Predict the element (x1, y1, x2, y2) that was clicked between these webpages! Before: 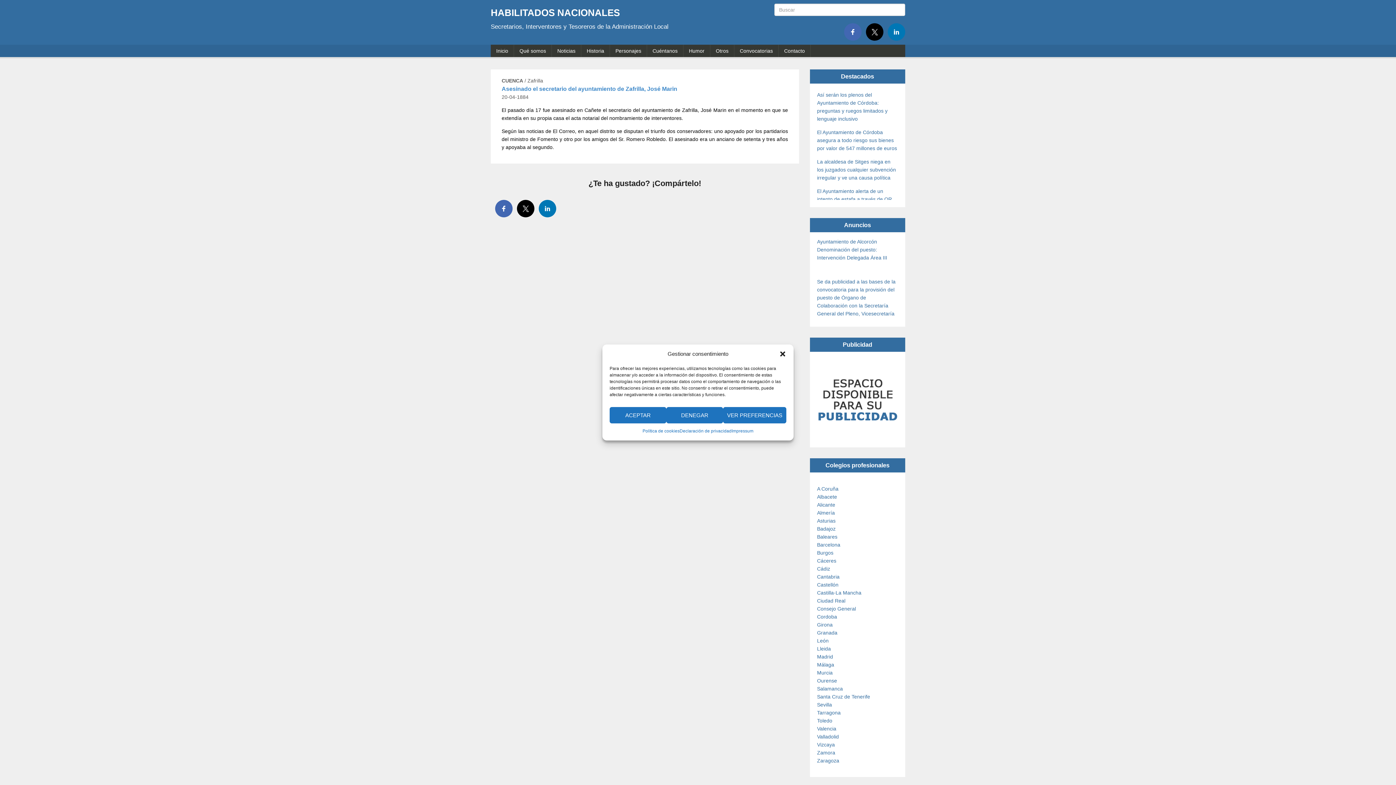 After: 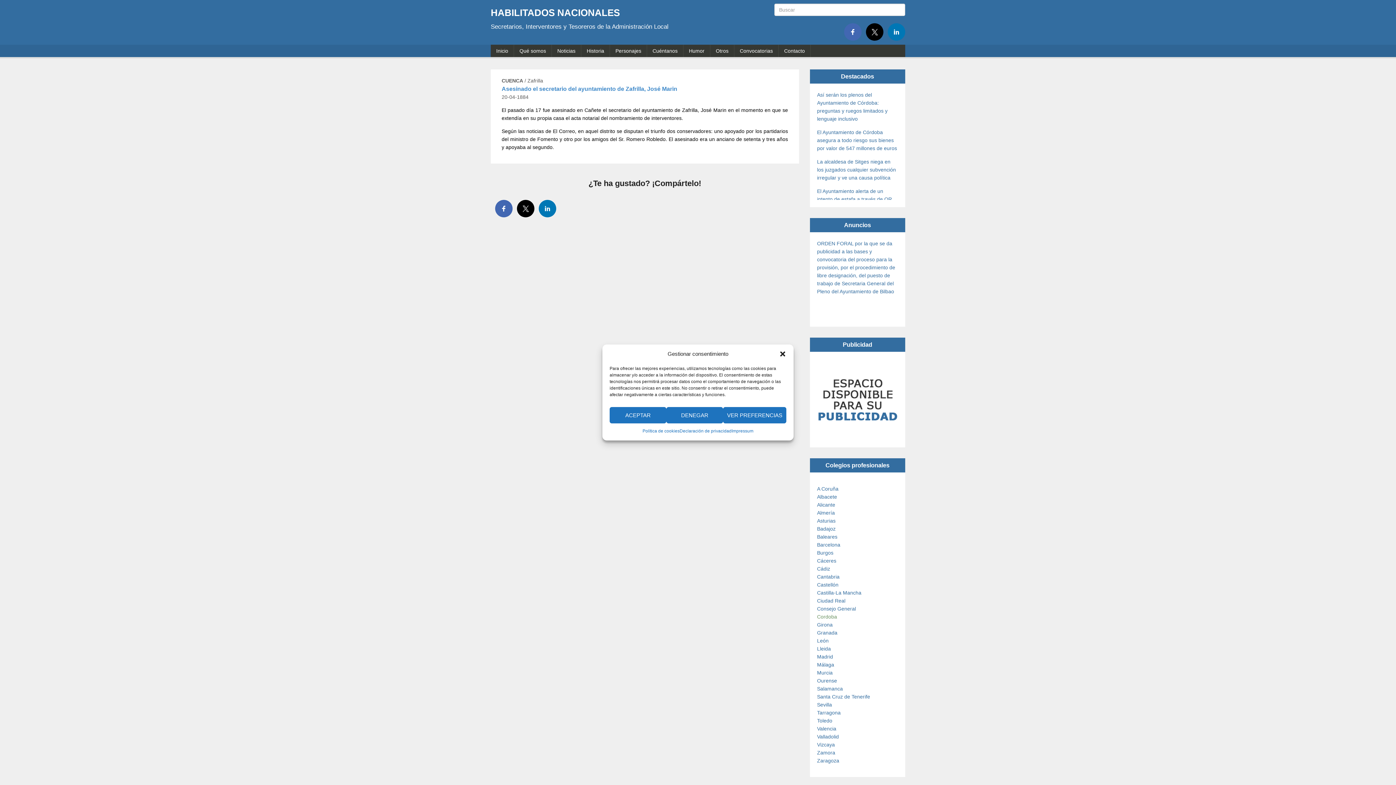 Action: bbox: (817, 614, 837, 619) label: Cordoba